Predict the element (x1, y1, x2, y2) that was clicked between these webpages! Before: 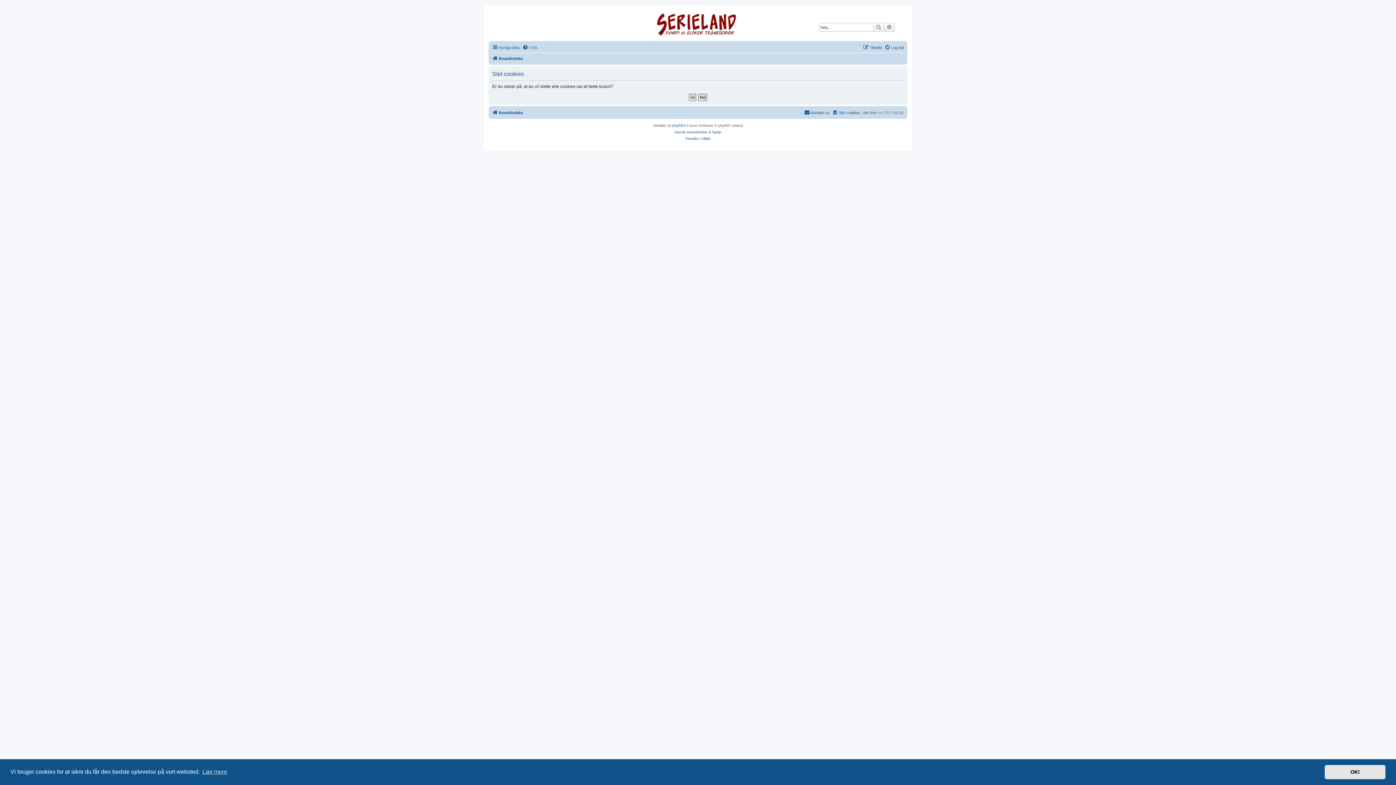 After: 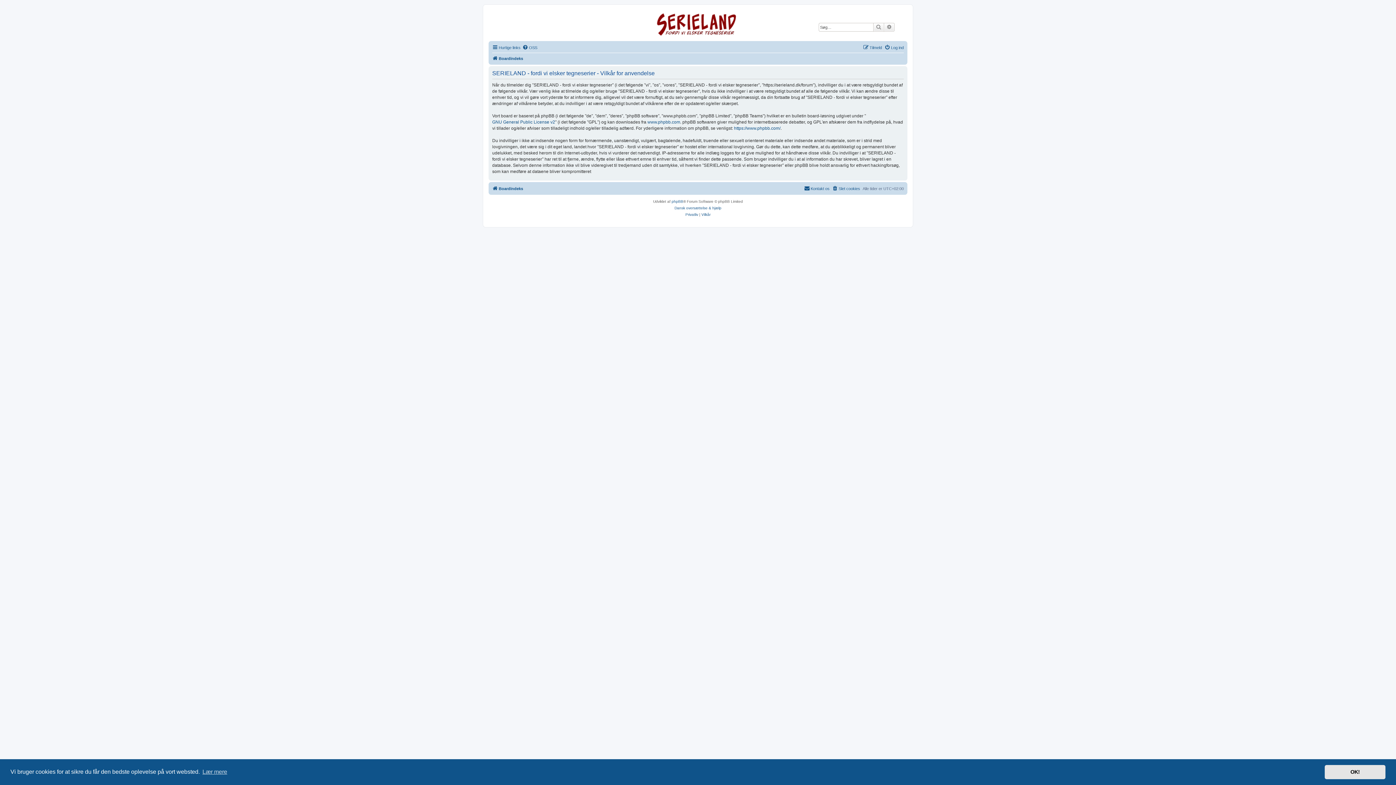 Action: label: Vilkår bbox: (701, 135, 710, 142)